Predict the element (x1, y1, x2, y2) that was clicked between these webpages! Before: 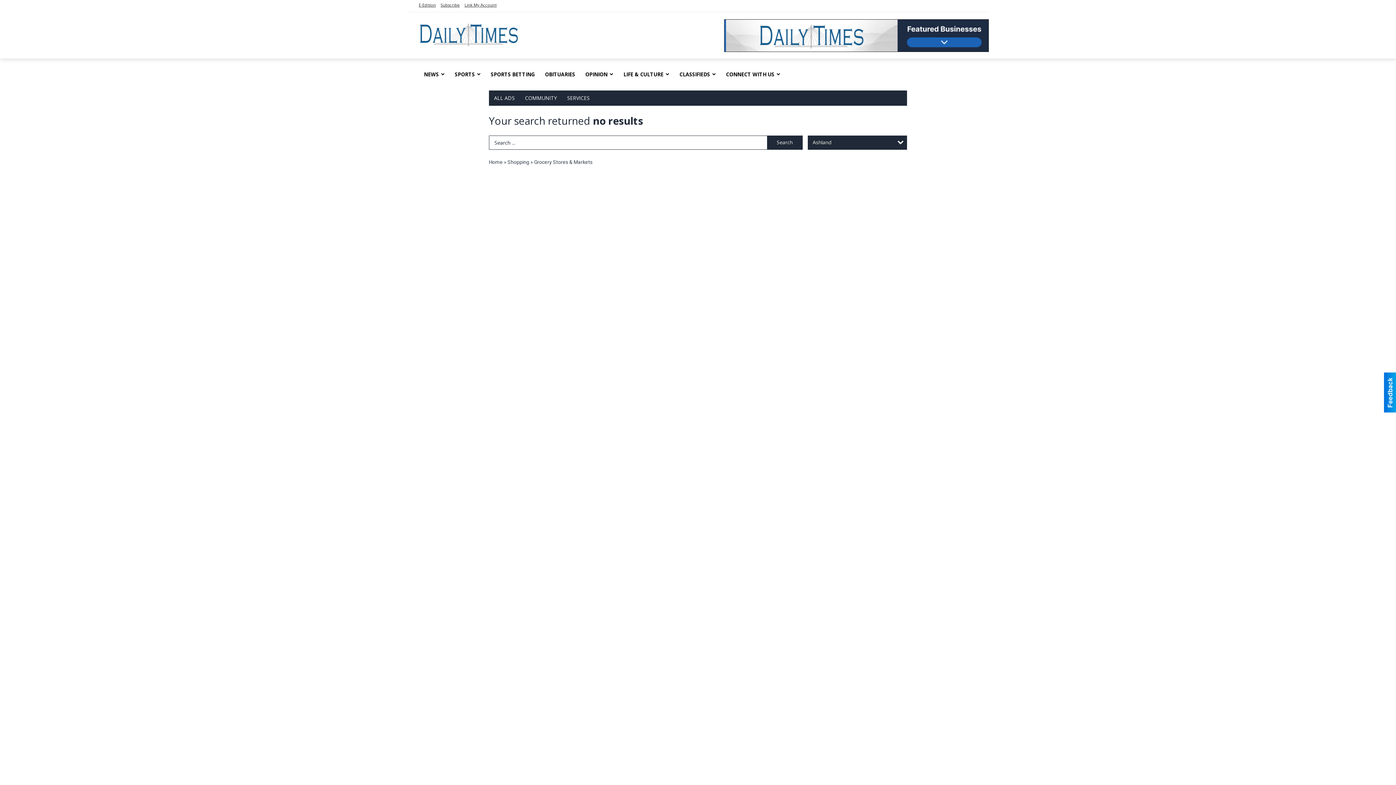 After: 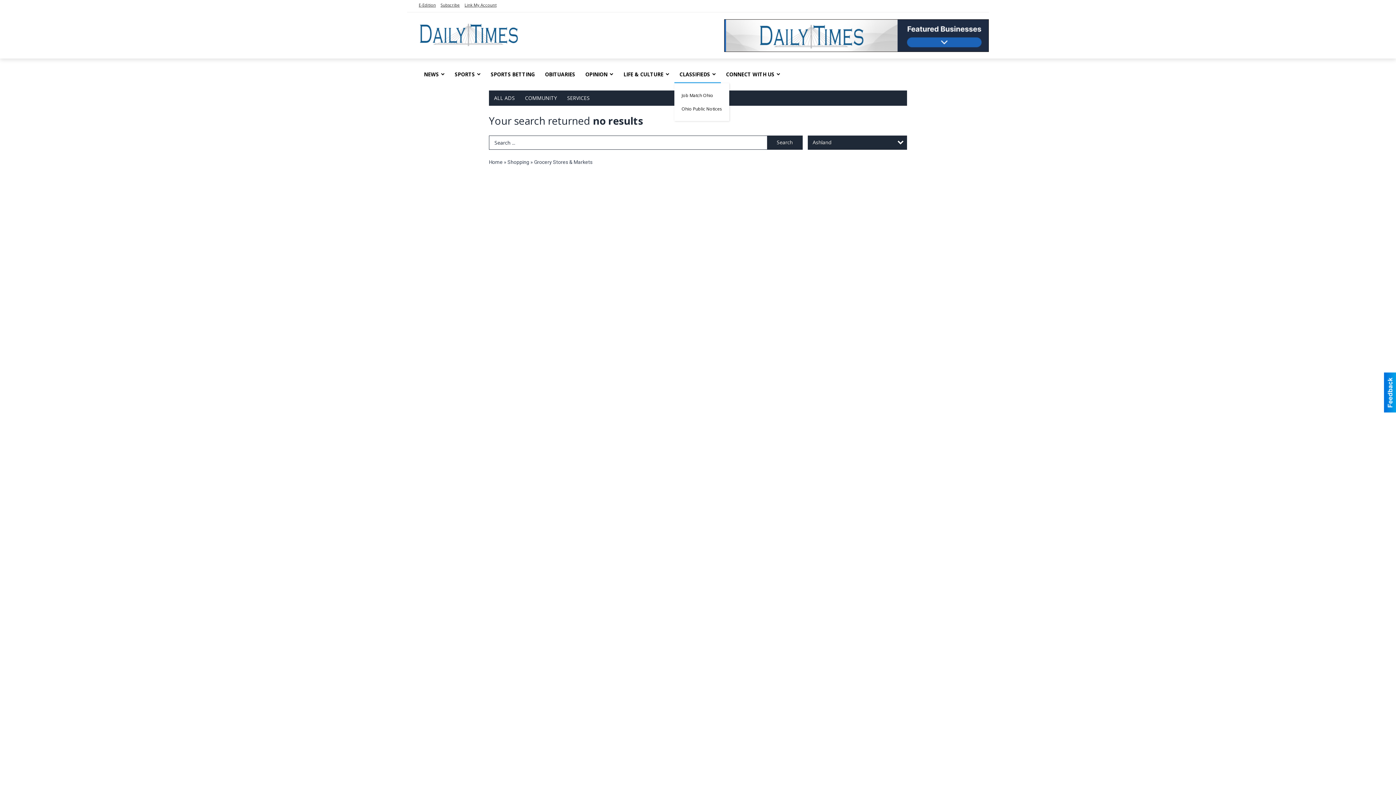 Action: bbox: (674, 65, 721, 83) label: CLASSIFIEDS